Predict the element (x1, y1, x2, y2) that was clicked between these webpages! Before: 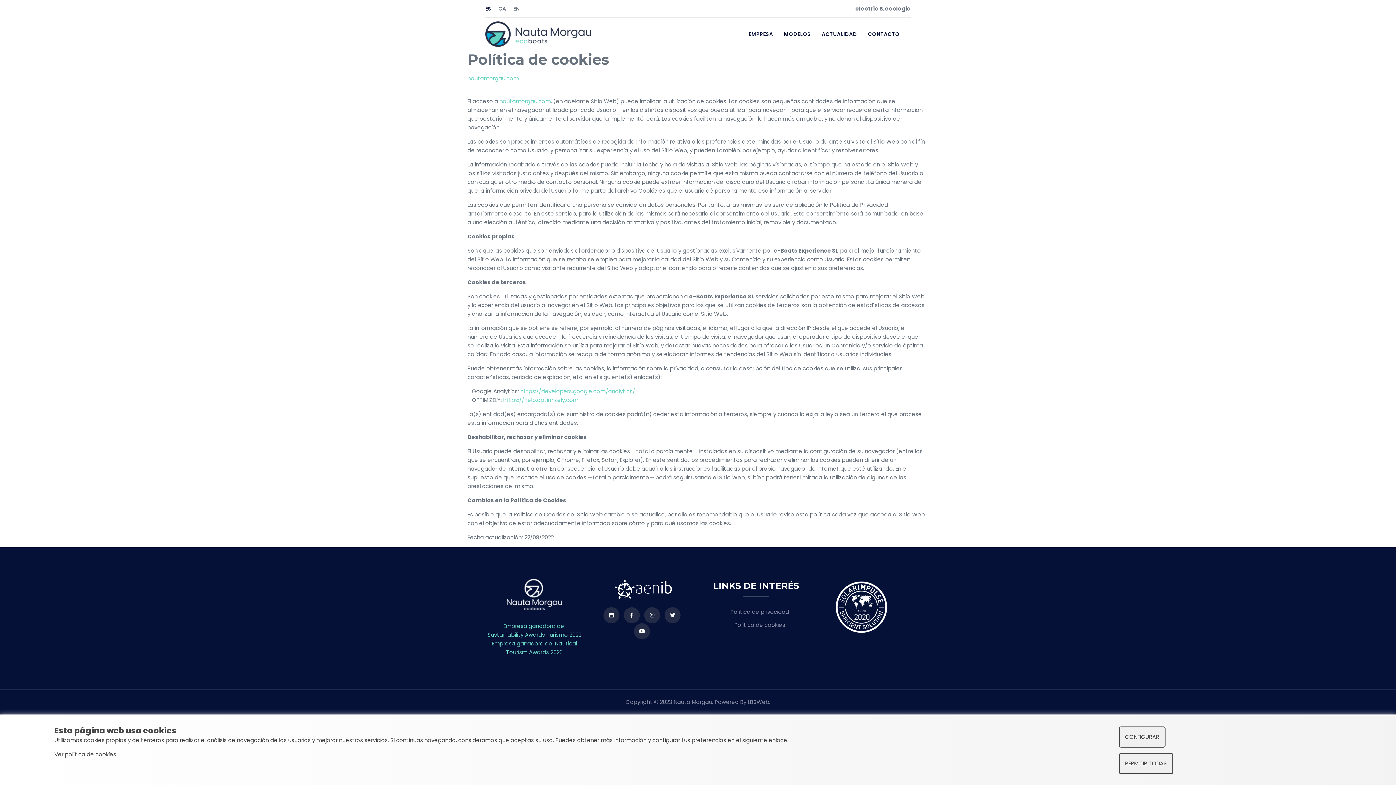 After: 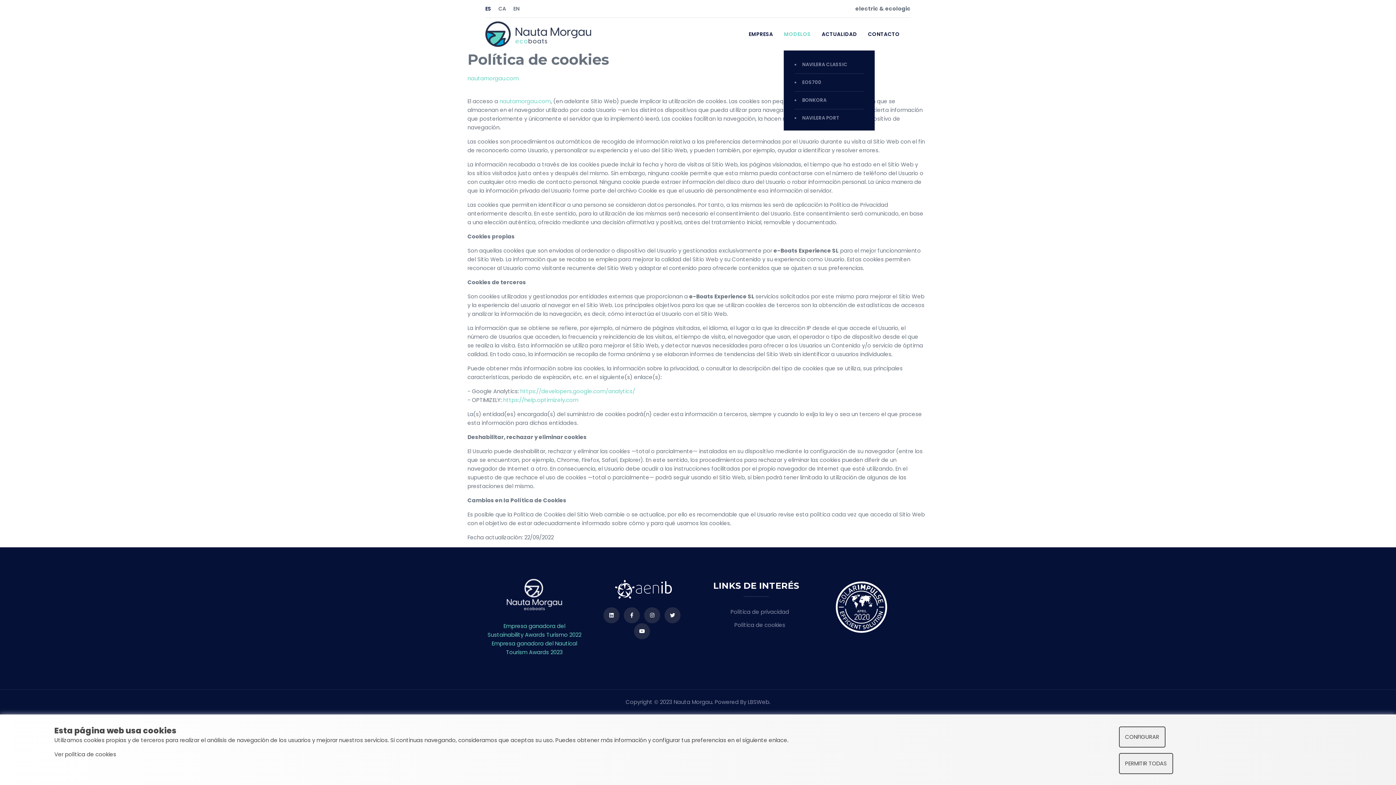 Action: label: MODELOS bbox: (784, 17, 811, 50)